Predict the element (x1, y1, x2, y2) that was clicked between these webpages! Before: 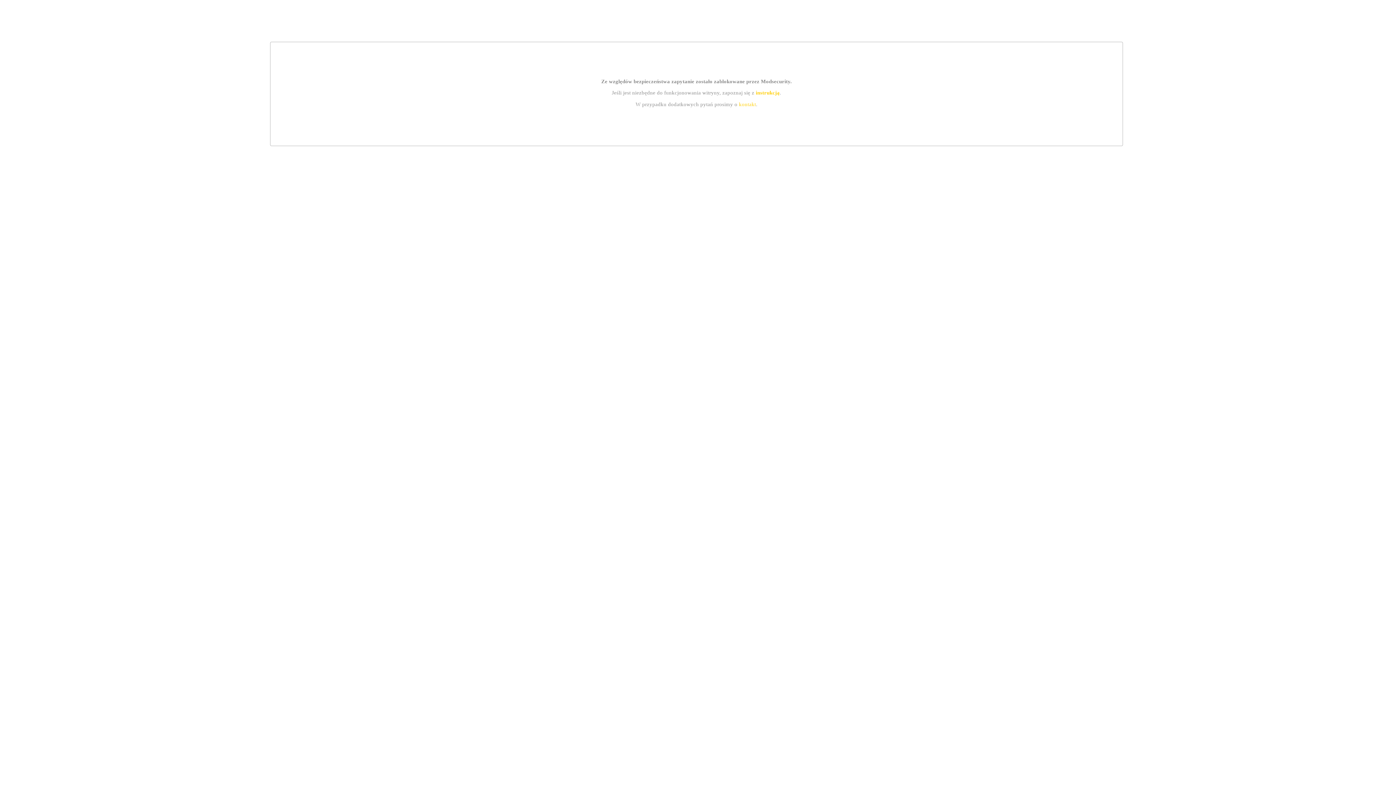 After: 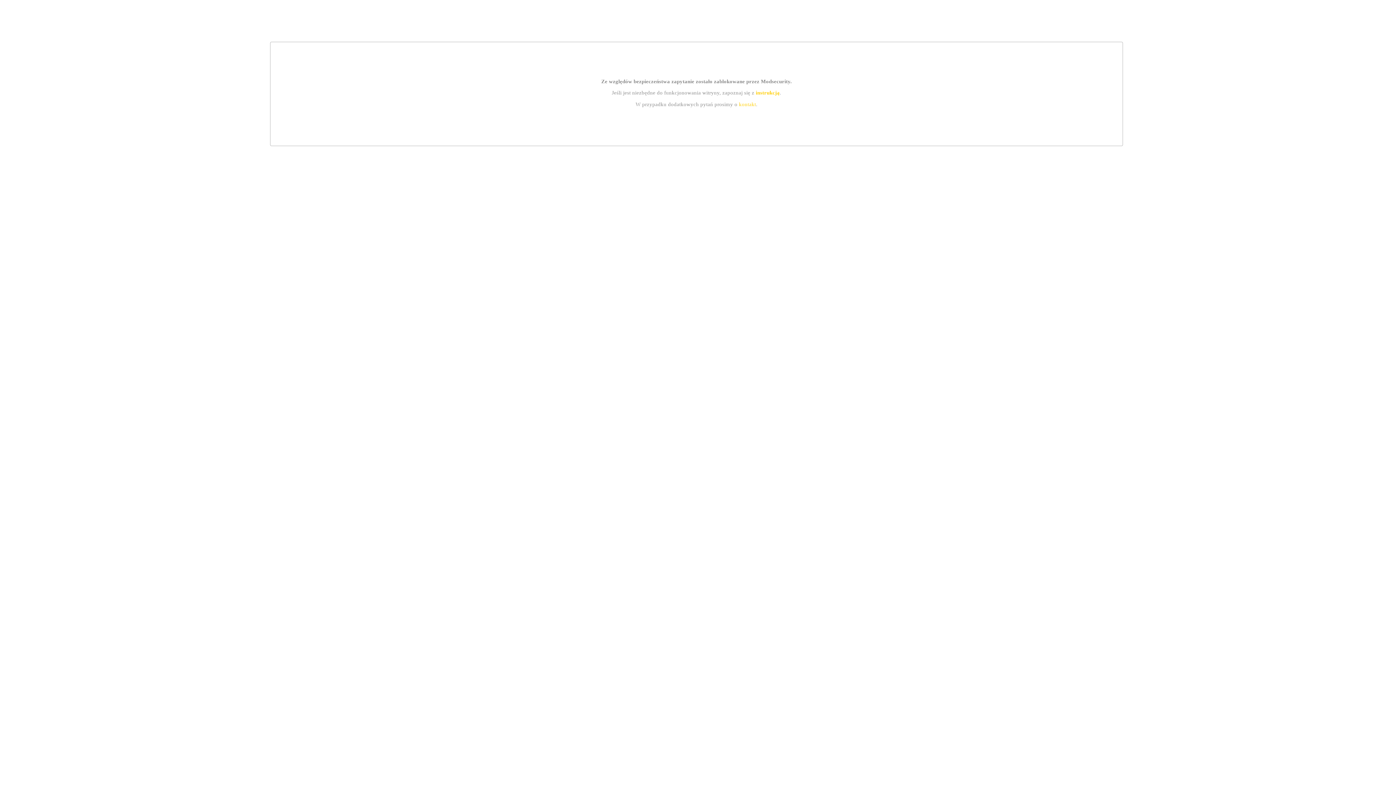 Action: bbox: (739, 101, 756, 107) label: kontakt